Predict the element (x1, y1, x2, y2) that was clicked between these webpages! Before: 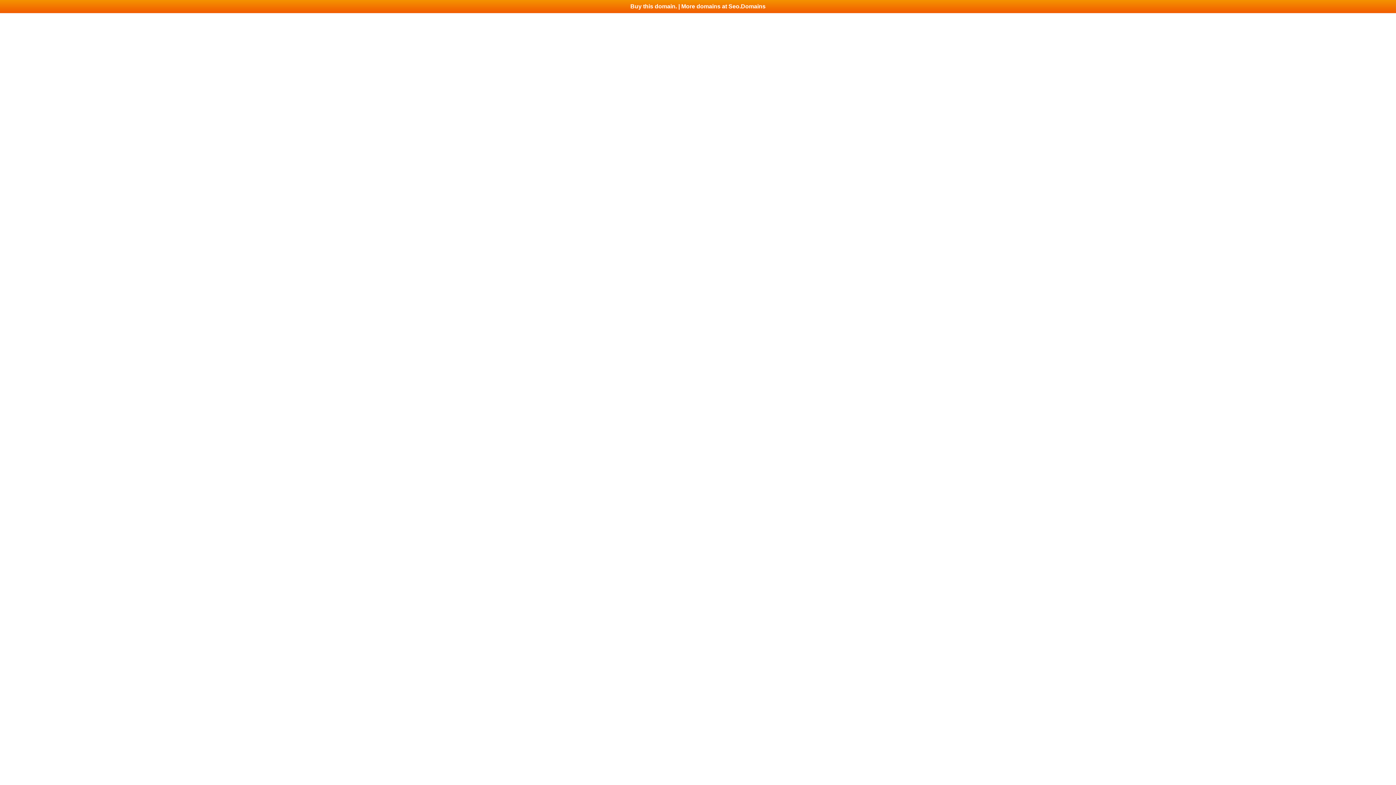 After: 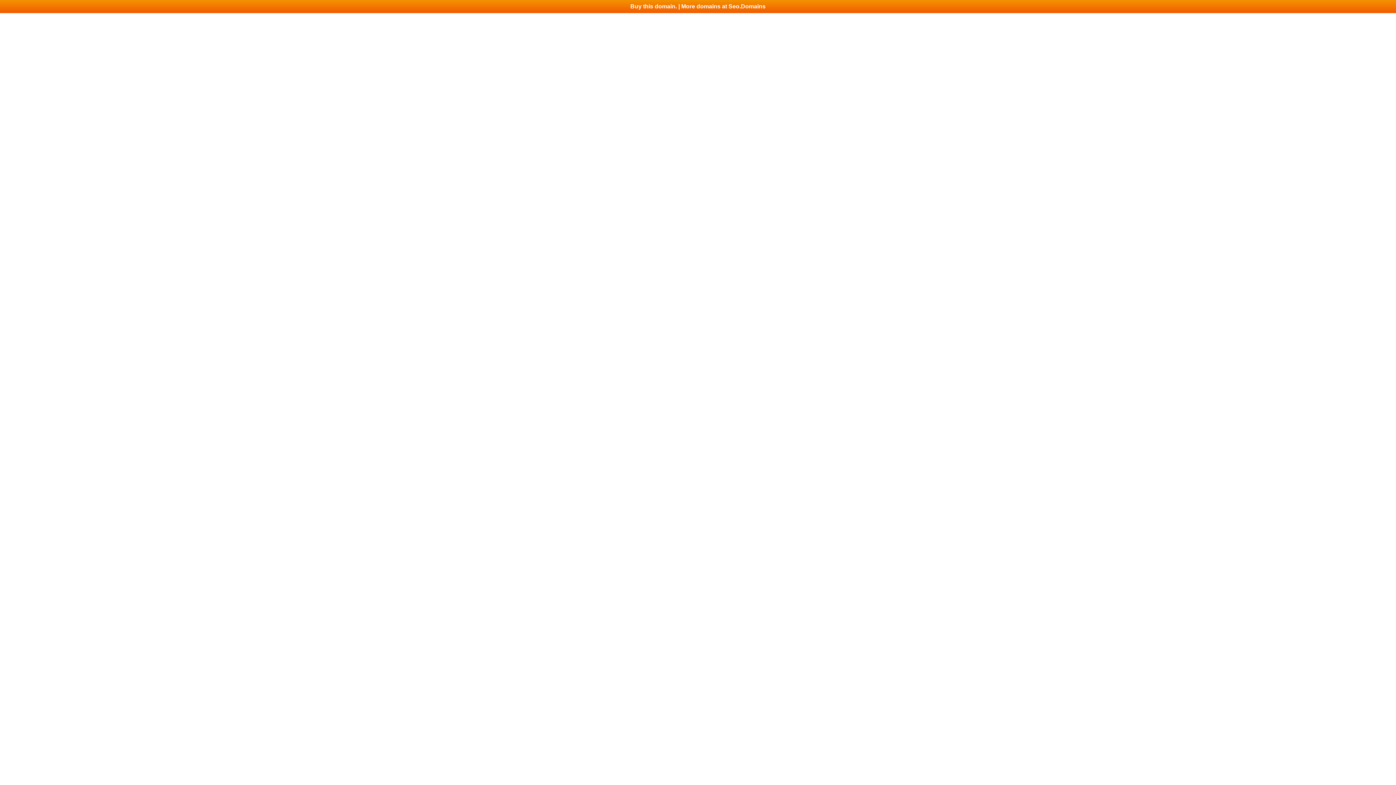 Action: bbox: (0, 0, 1396, 13) label: Buy this domain. | More domains at Seo.Domains